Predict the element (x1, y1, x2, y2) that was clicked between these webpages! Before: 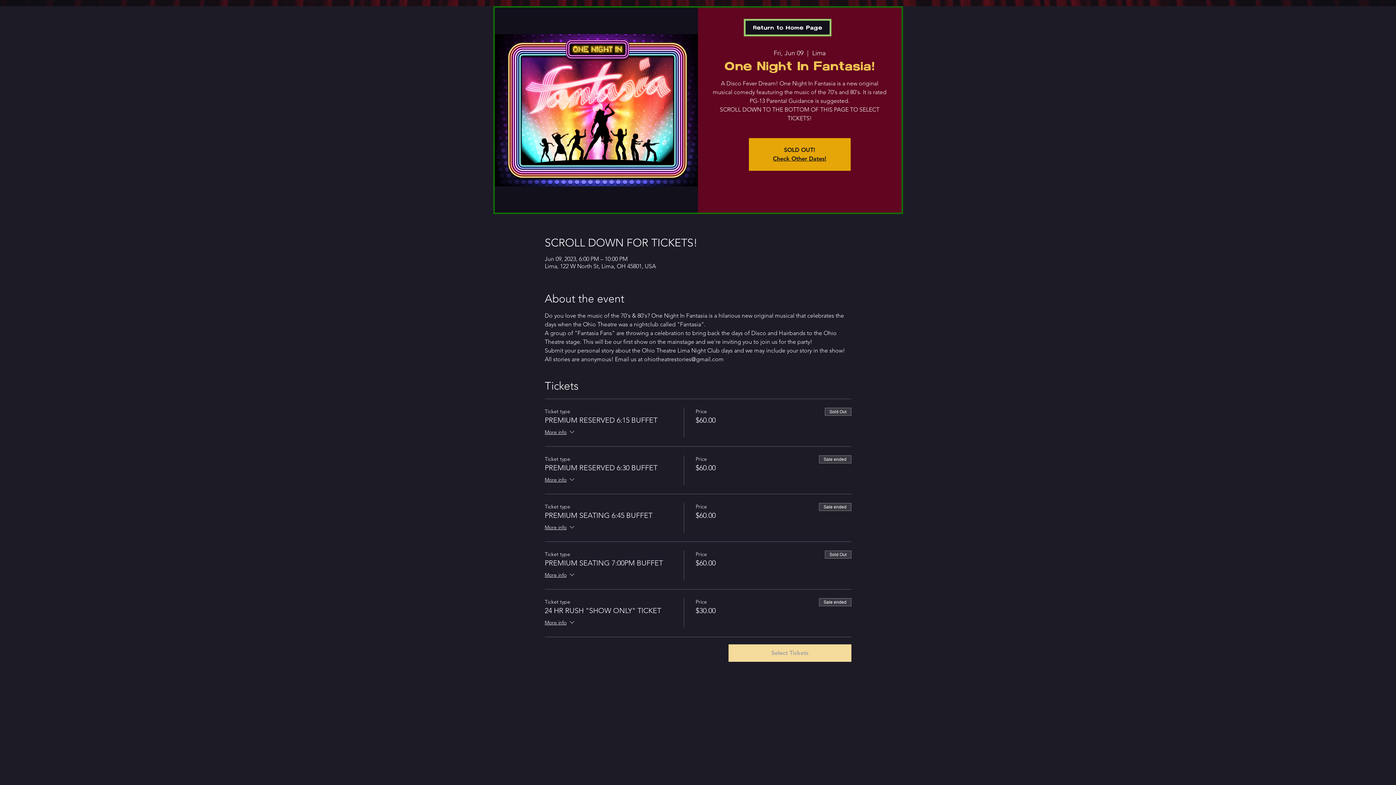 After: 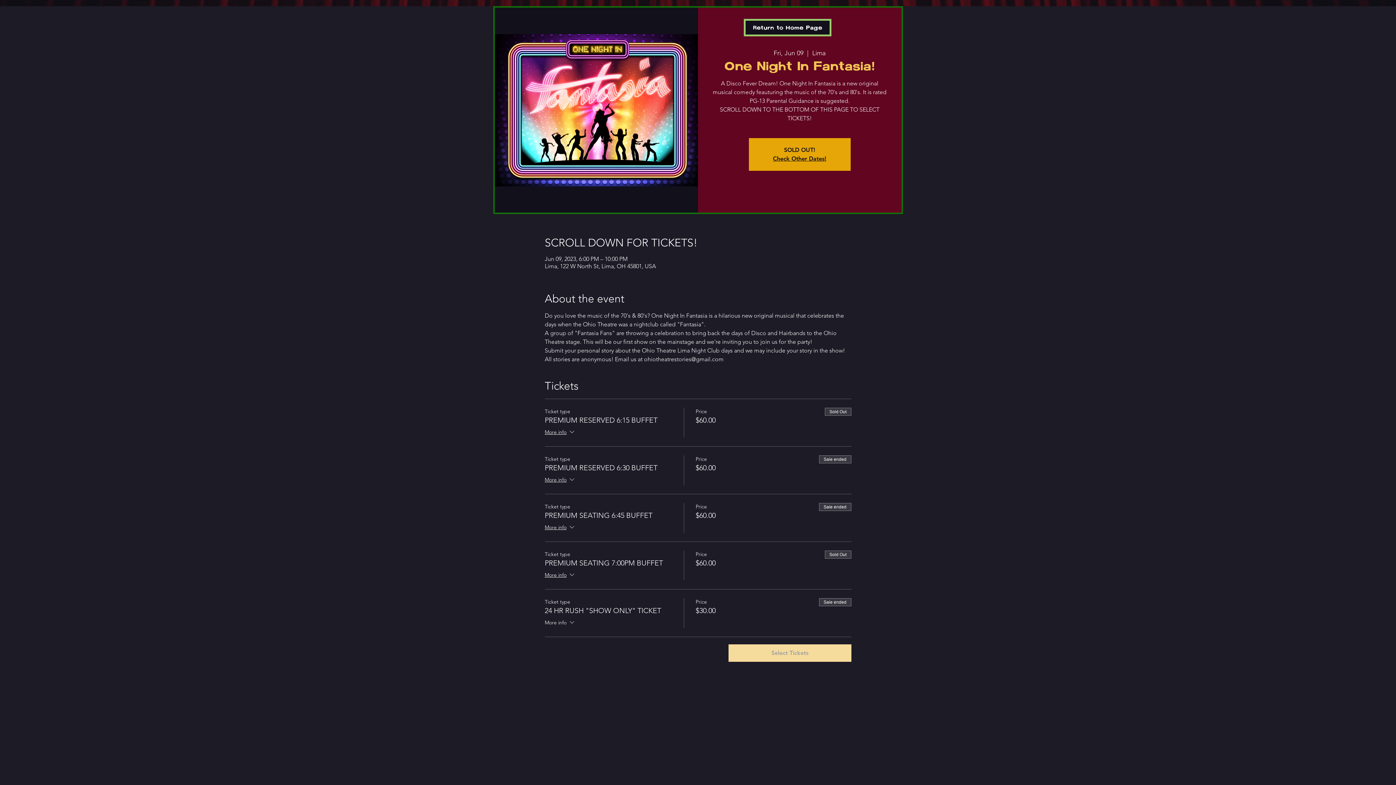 Action: label: More info bbox: (544, 618, 575, 628)